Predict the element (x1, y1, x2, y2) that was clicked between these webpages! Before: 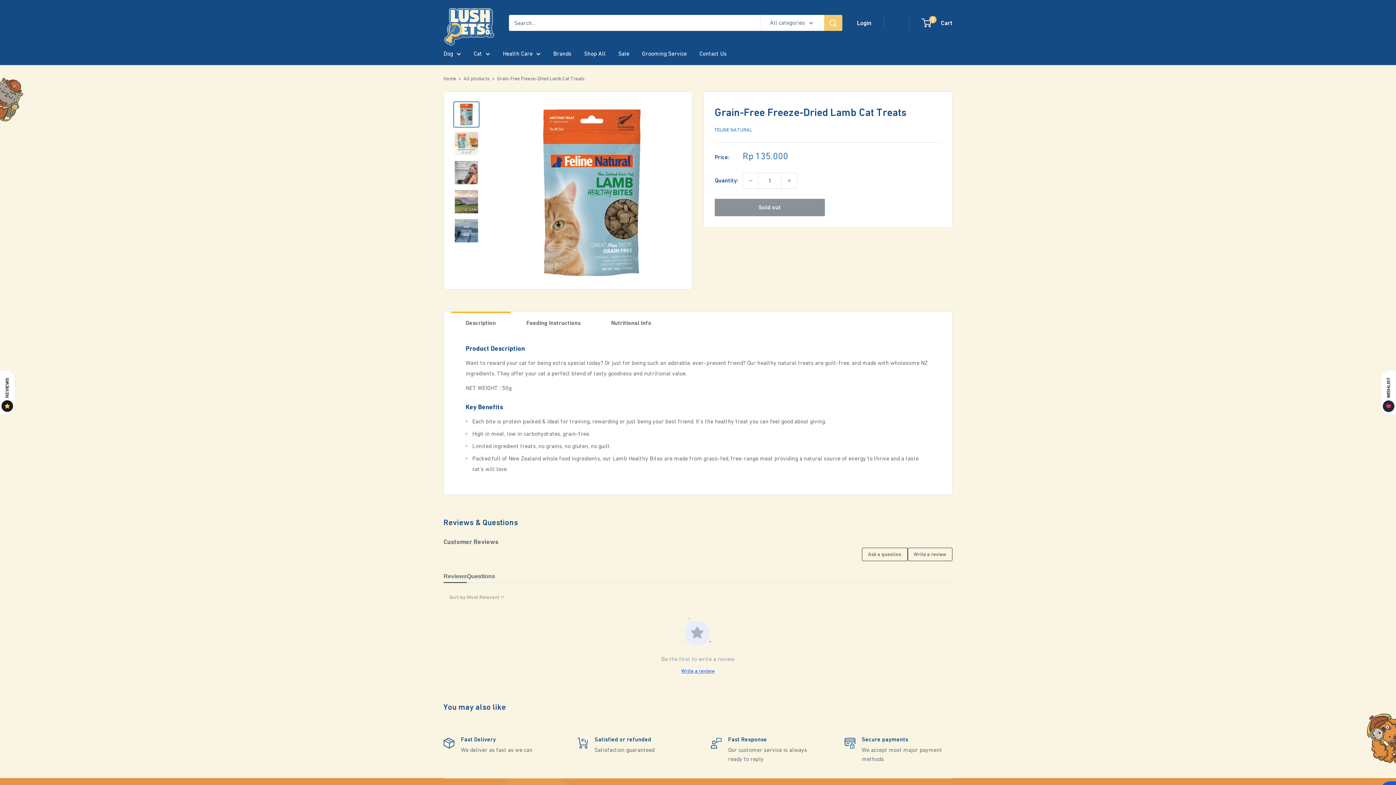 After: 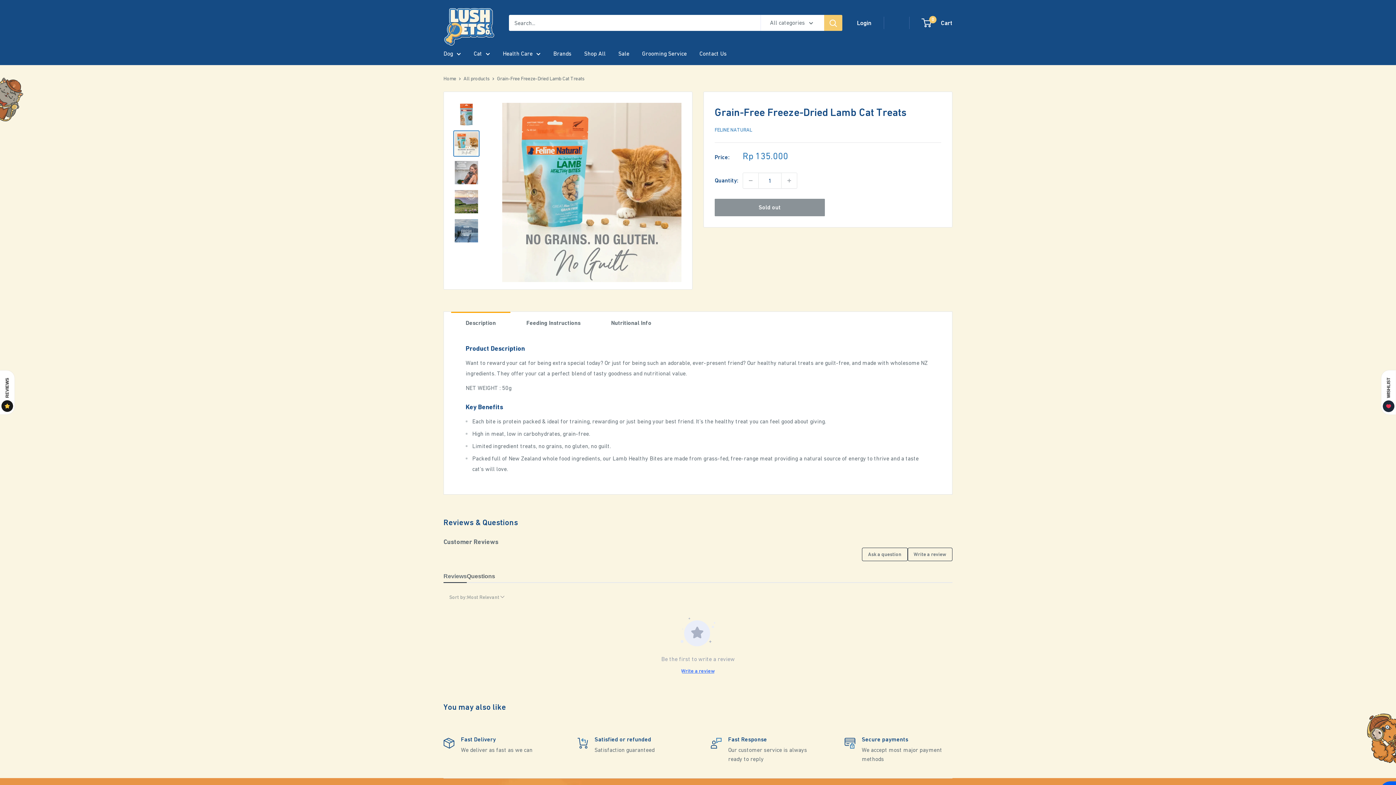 Action: bbox: (453, 130, 479, 156)